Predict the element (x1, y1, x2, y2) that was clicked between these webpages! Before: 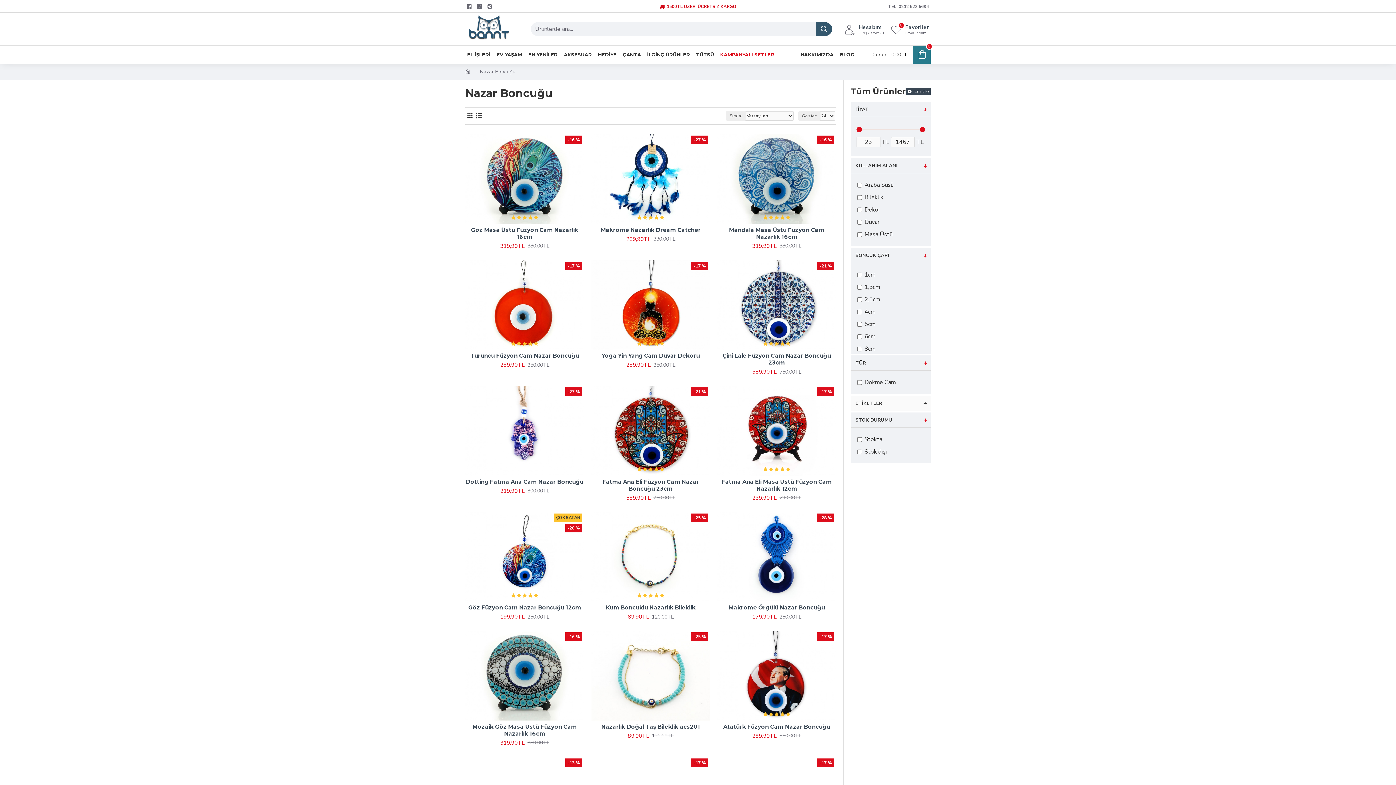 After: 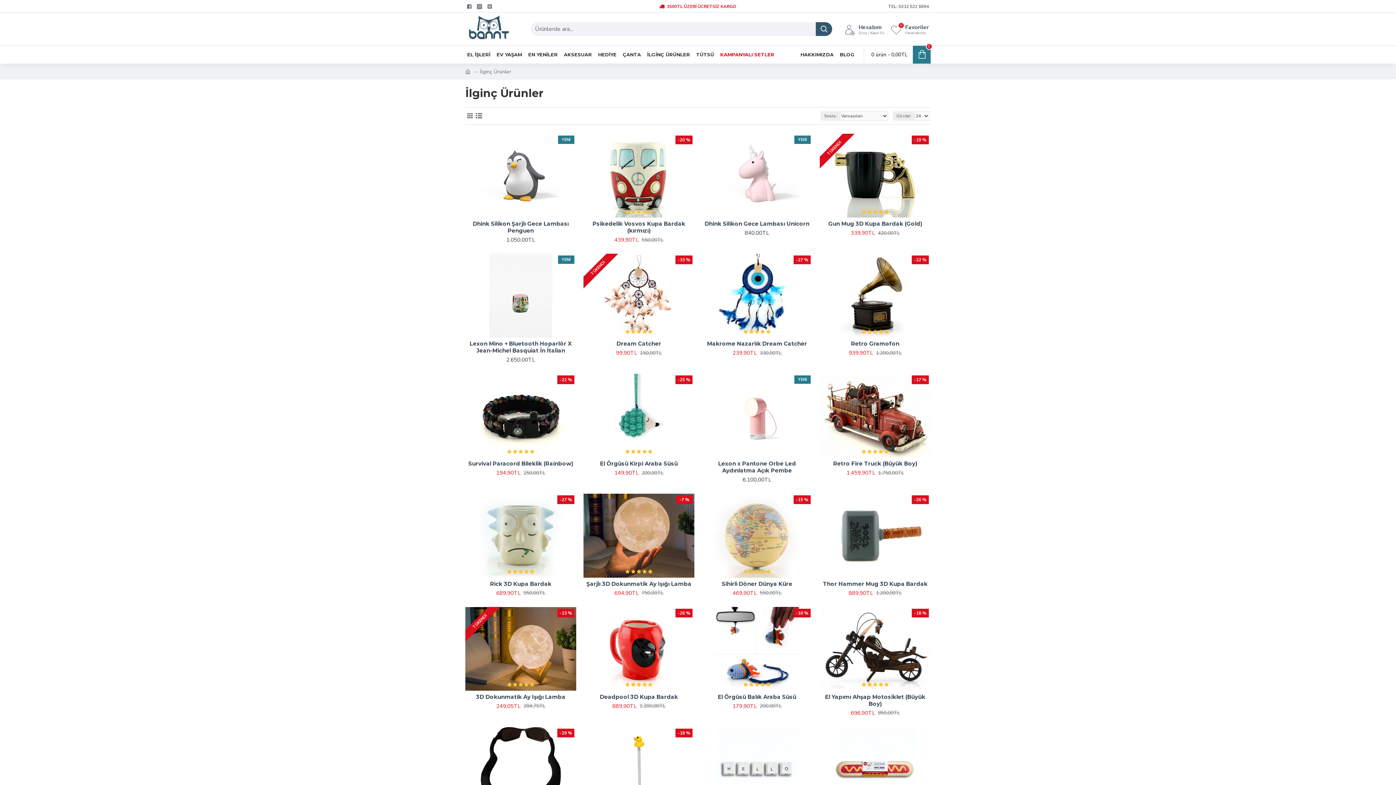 Action: label: İLGİNÇ ÜRÜNLER bbox: (645, 49, 692, 59)